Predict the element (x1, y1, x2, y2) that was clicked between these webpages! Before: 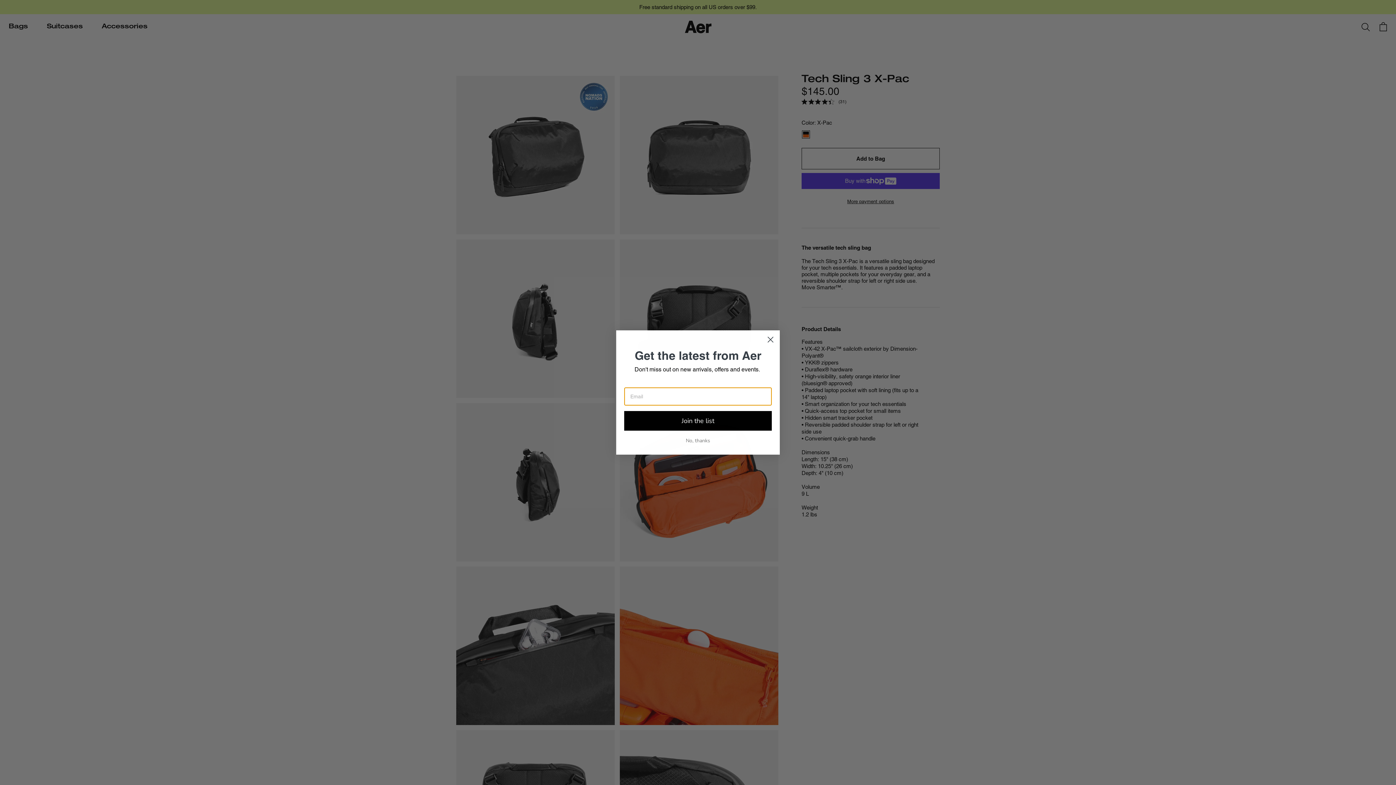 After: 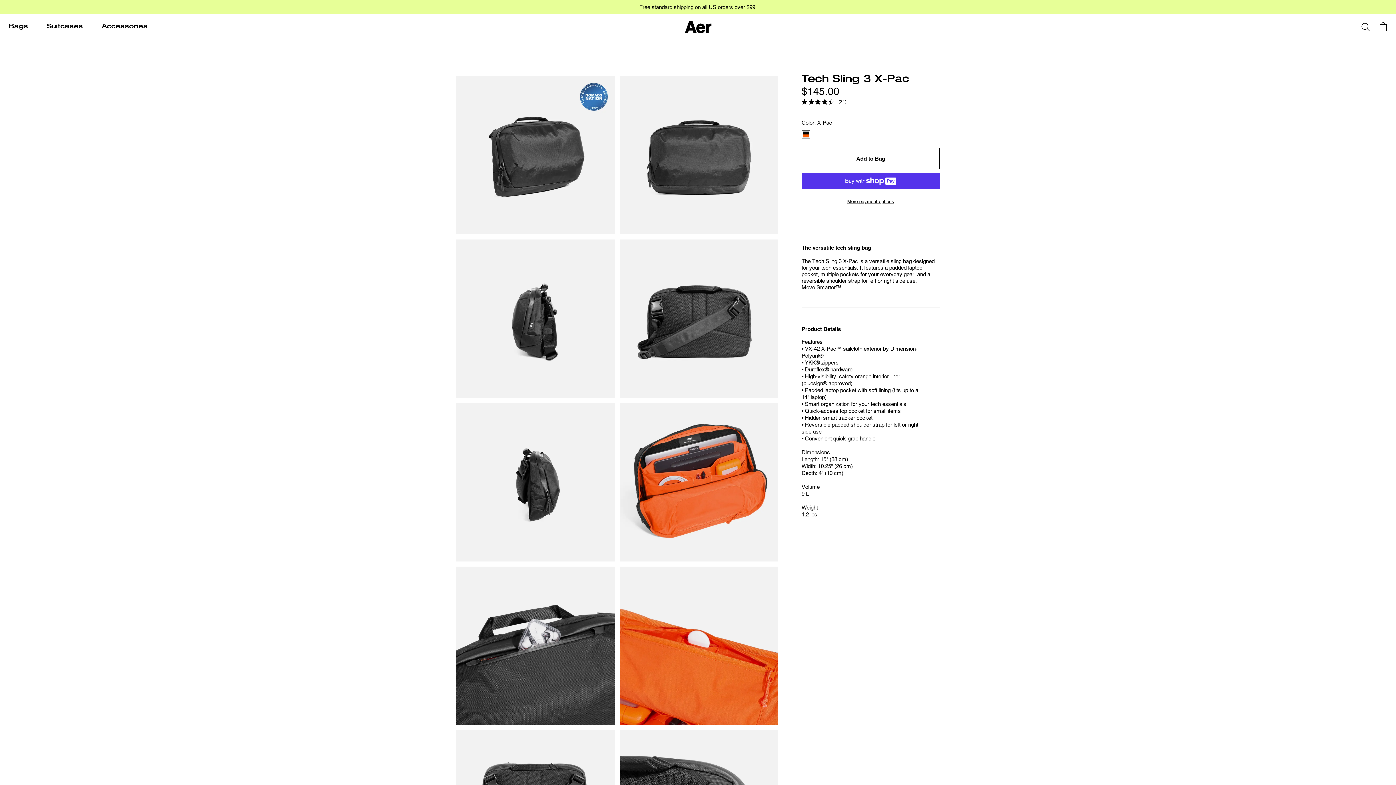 Action: bbox: (624, 434, 772, 447) label: No, thanks